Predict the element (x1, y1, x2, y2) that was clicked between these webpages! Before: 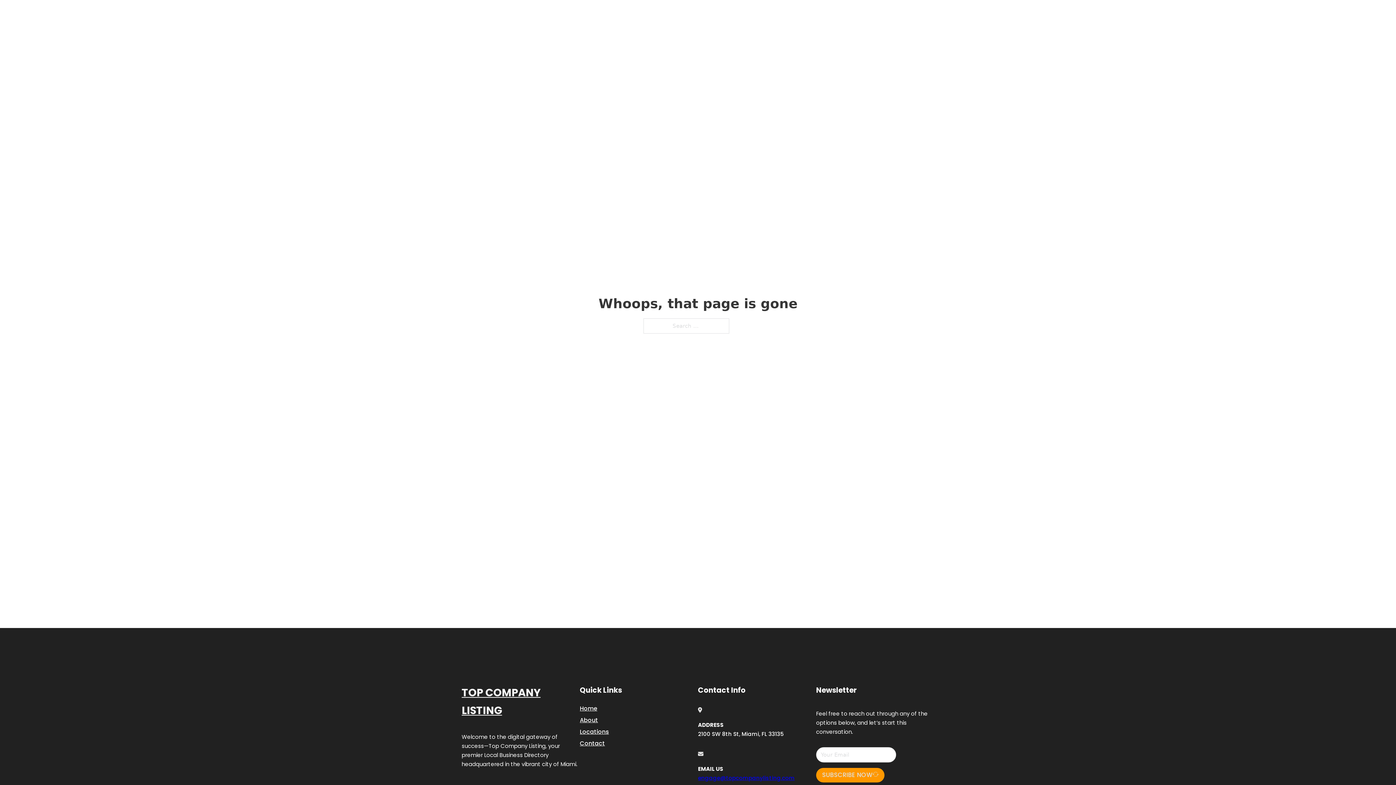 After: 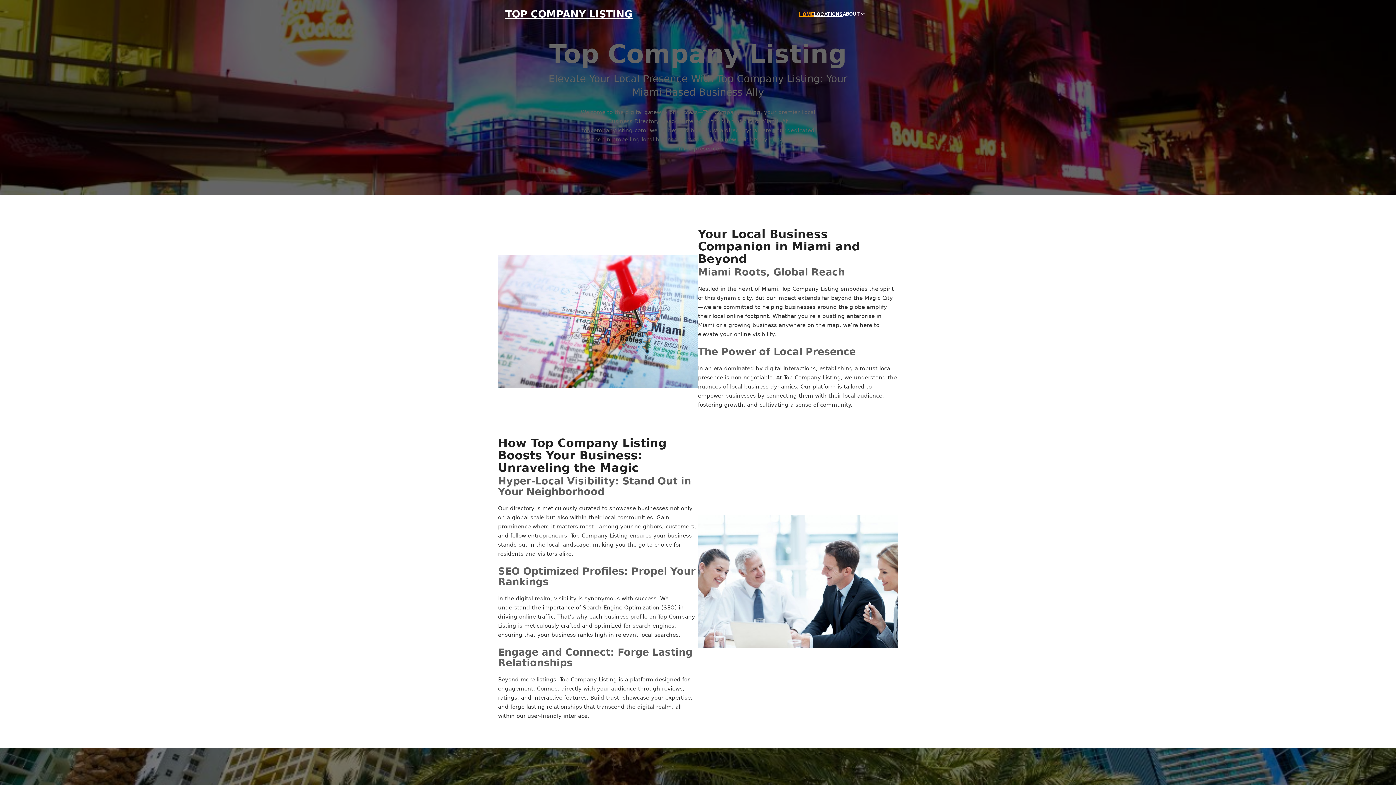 Action: label: TOP COMPANY LISTING bbox: (461, 684, 580, 719)